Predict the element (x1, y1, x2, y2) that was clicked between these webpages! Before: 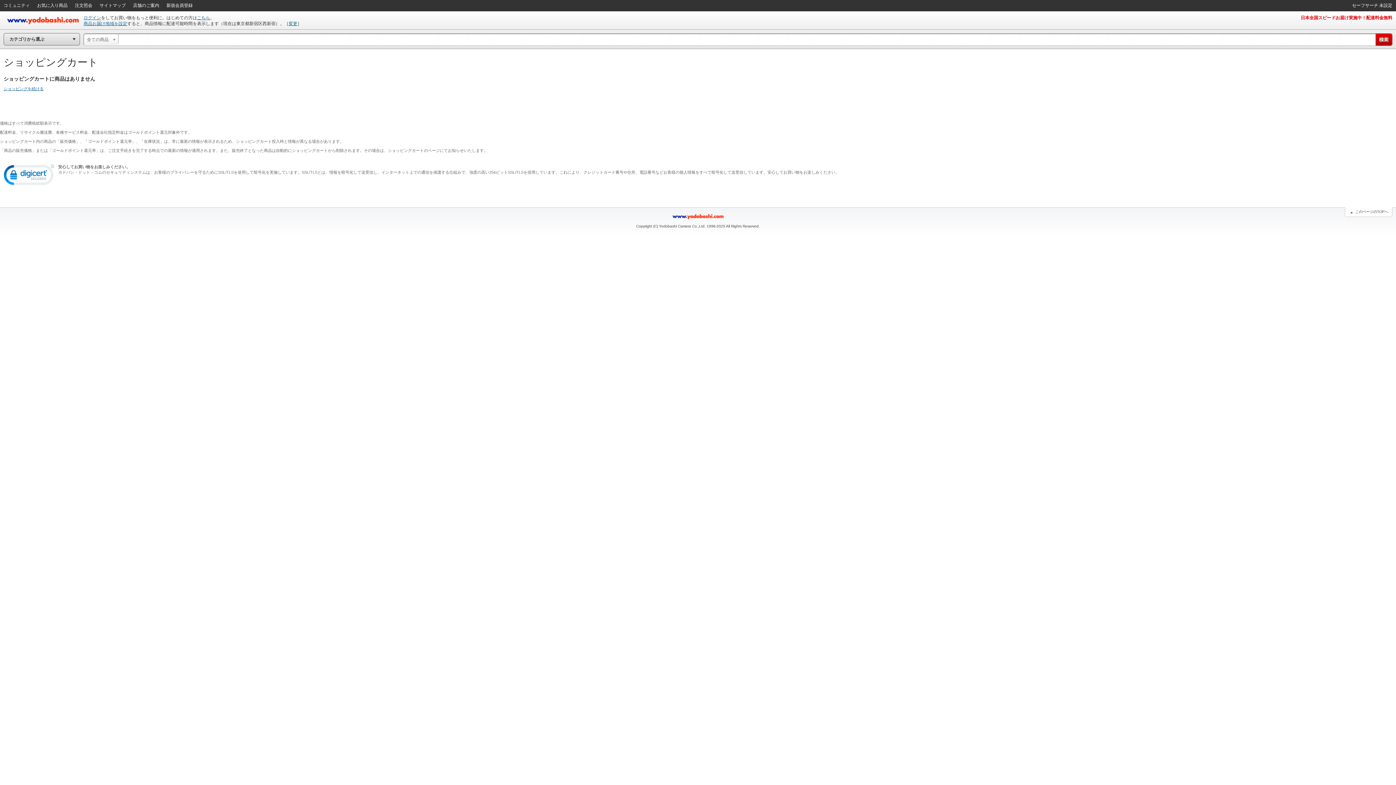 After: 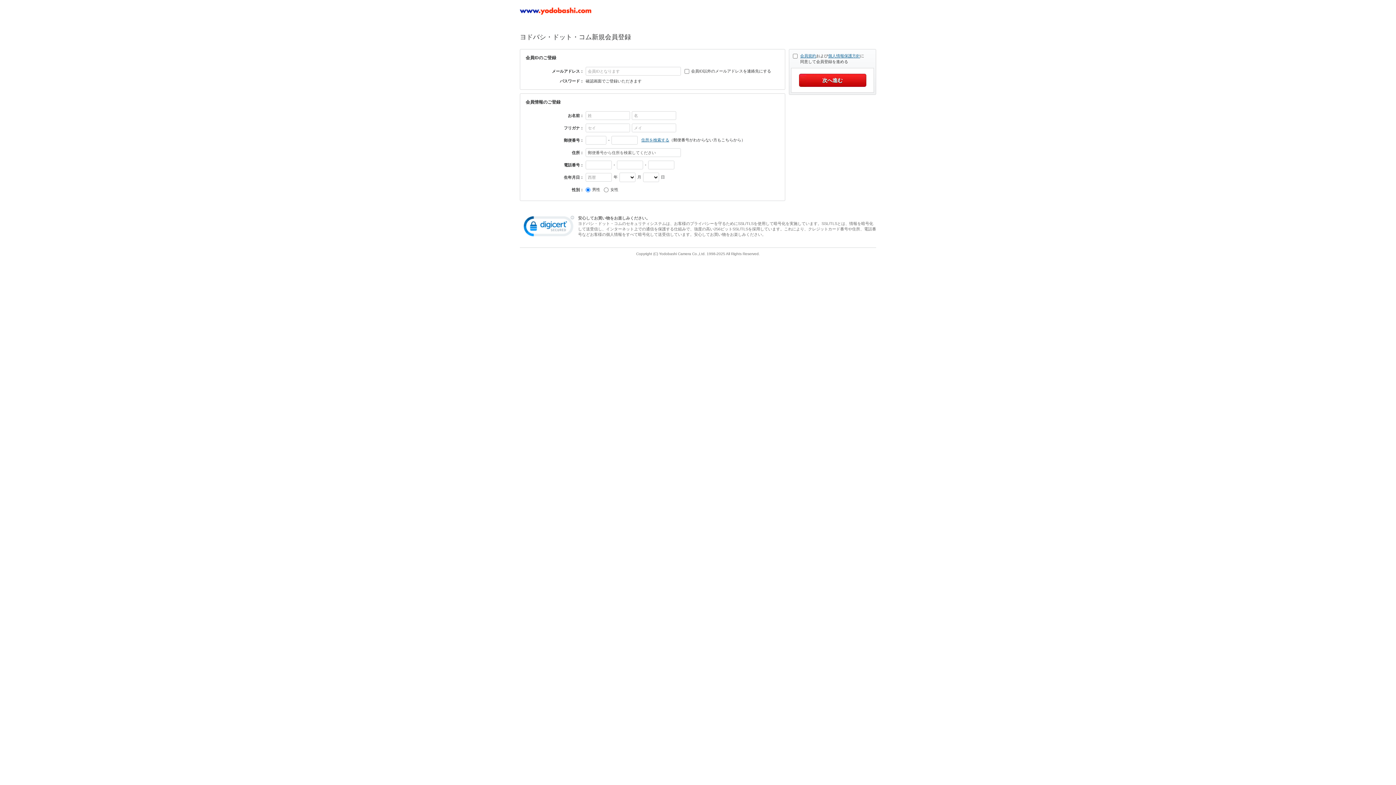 Action: bbox: (162, 0, 196, 10) label: 新規会員登録